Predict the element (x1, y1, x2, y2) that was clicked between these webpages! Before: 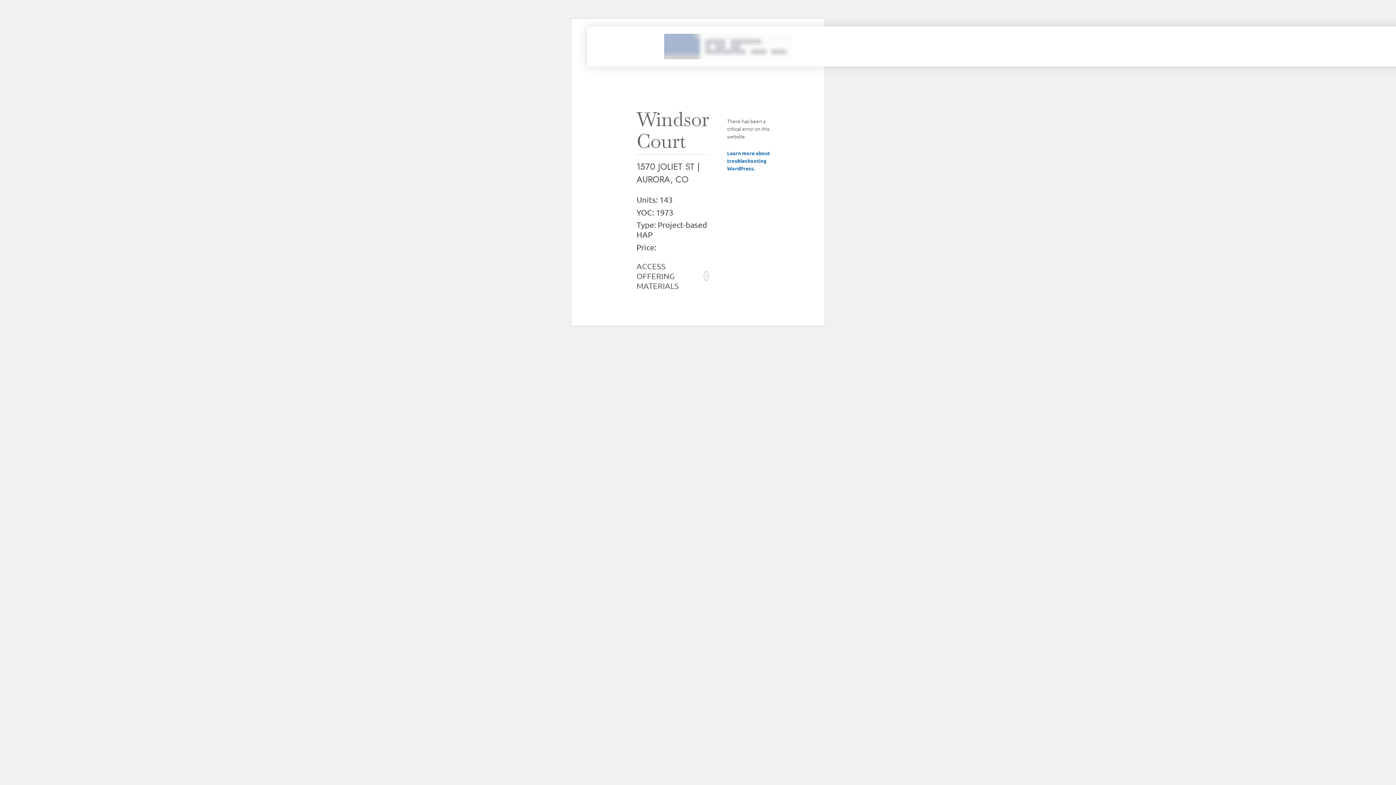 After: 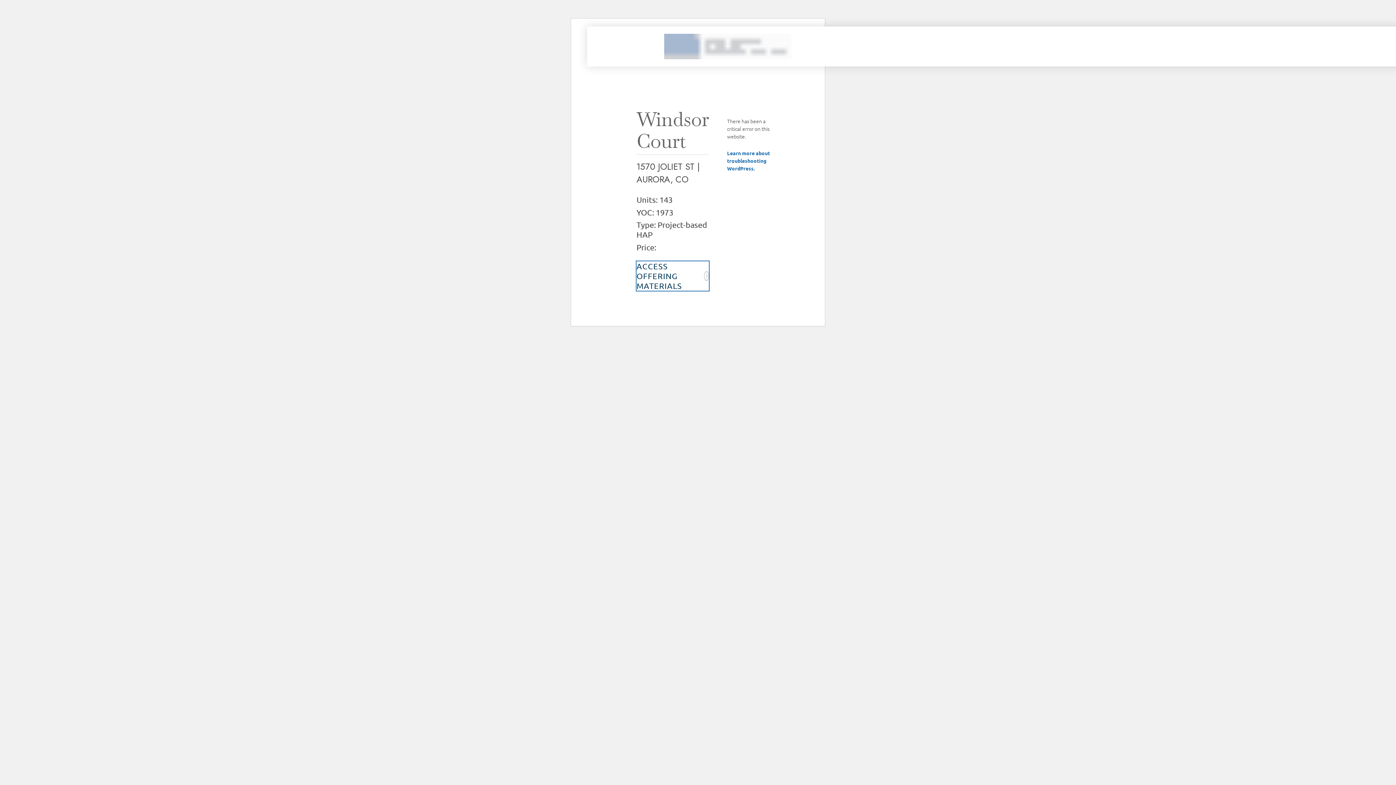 Action: bbox: (636, 261, 709, 290) label: ACCESS OFFERING MATERIALS